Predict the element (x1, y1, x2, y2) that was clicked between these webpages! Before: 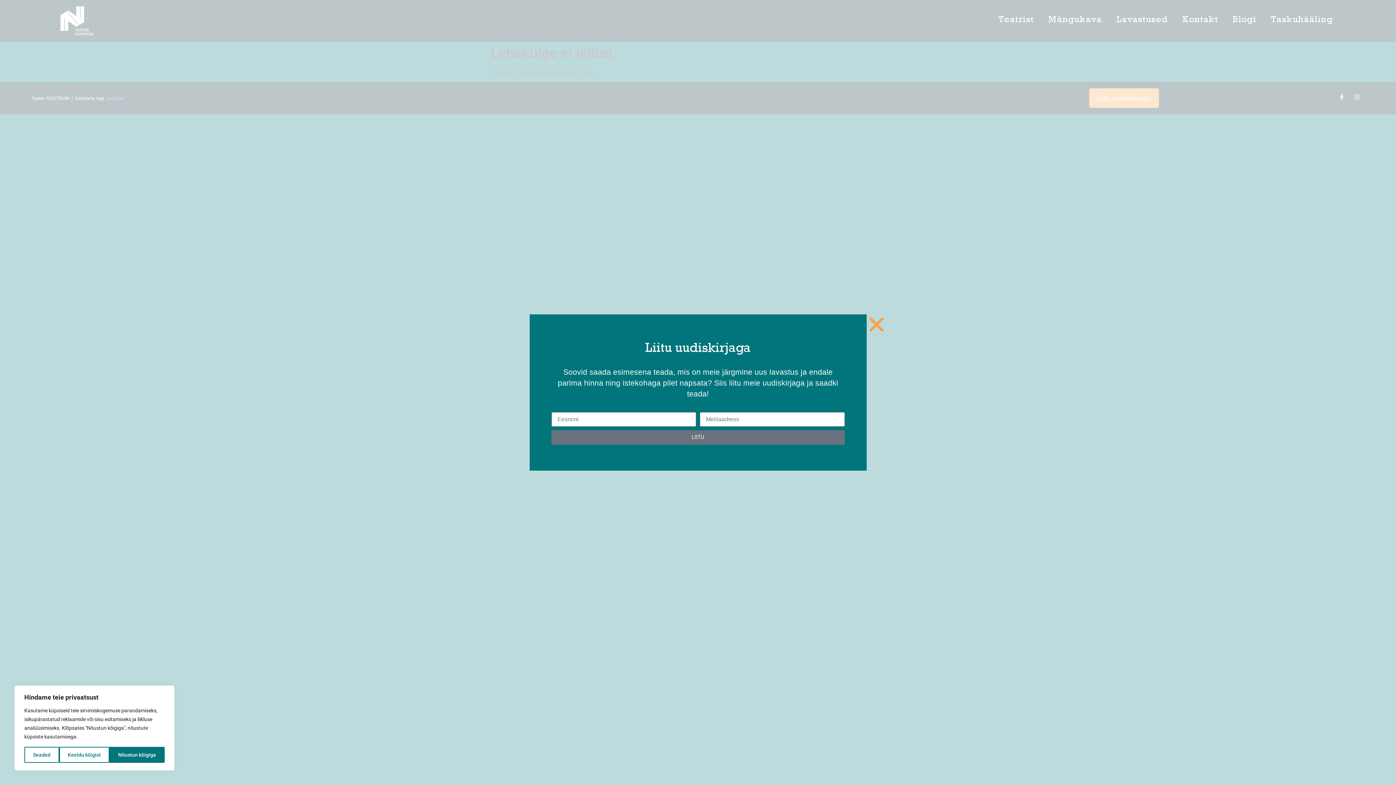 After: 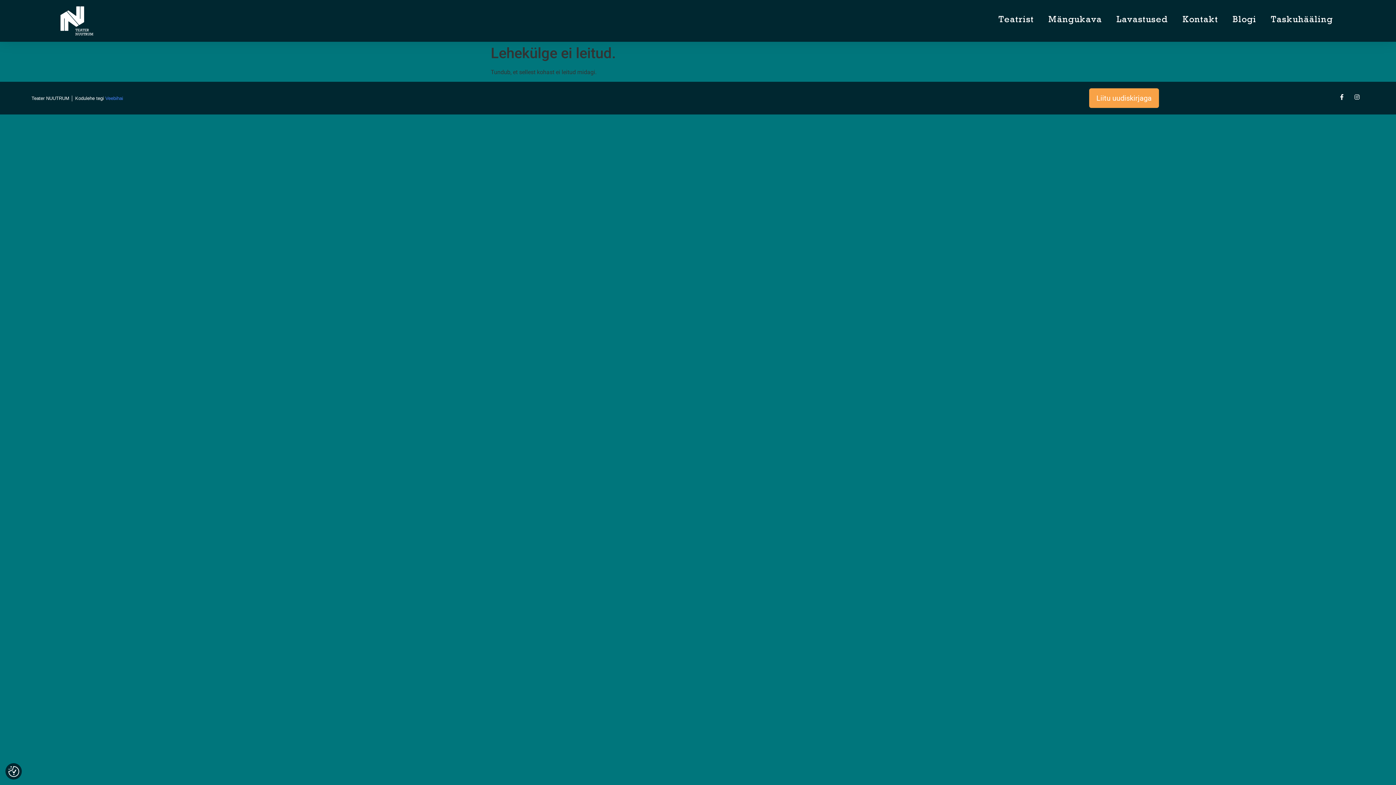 Action: label: Keeldu kõigist bbox: (59, 747, 109, 763)